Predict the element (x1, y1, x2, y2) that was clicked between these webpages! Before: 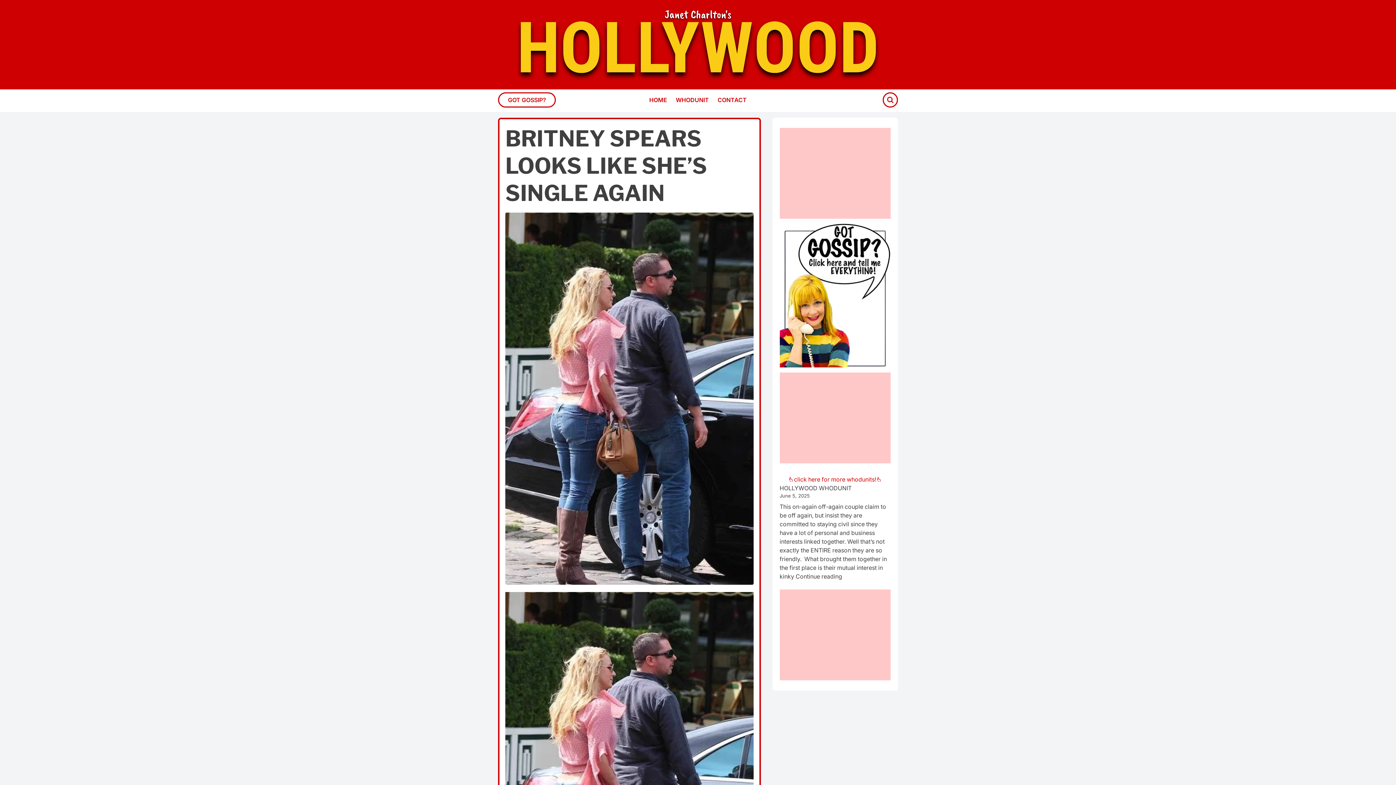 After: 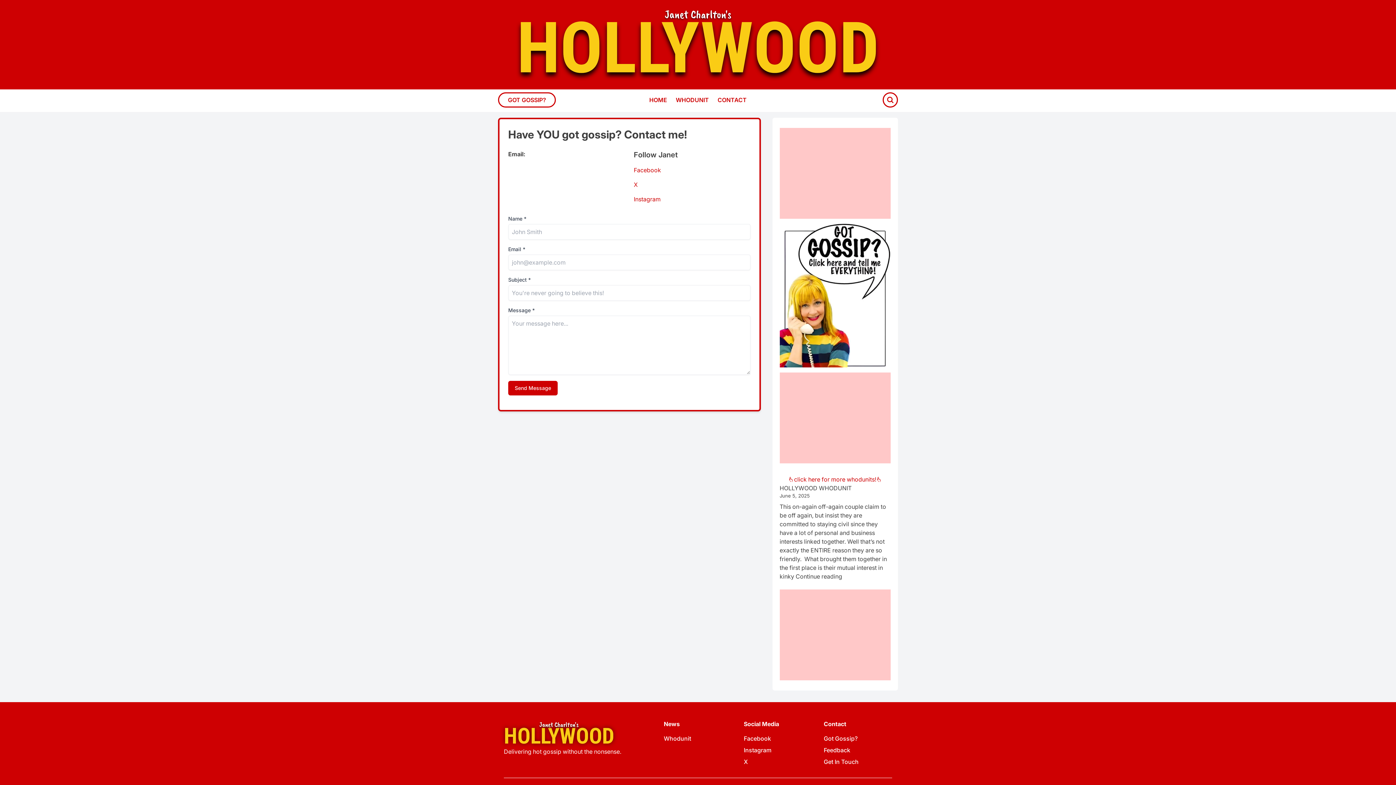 Action: bbox: (779, 221, 890, 367)